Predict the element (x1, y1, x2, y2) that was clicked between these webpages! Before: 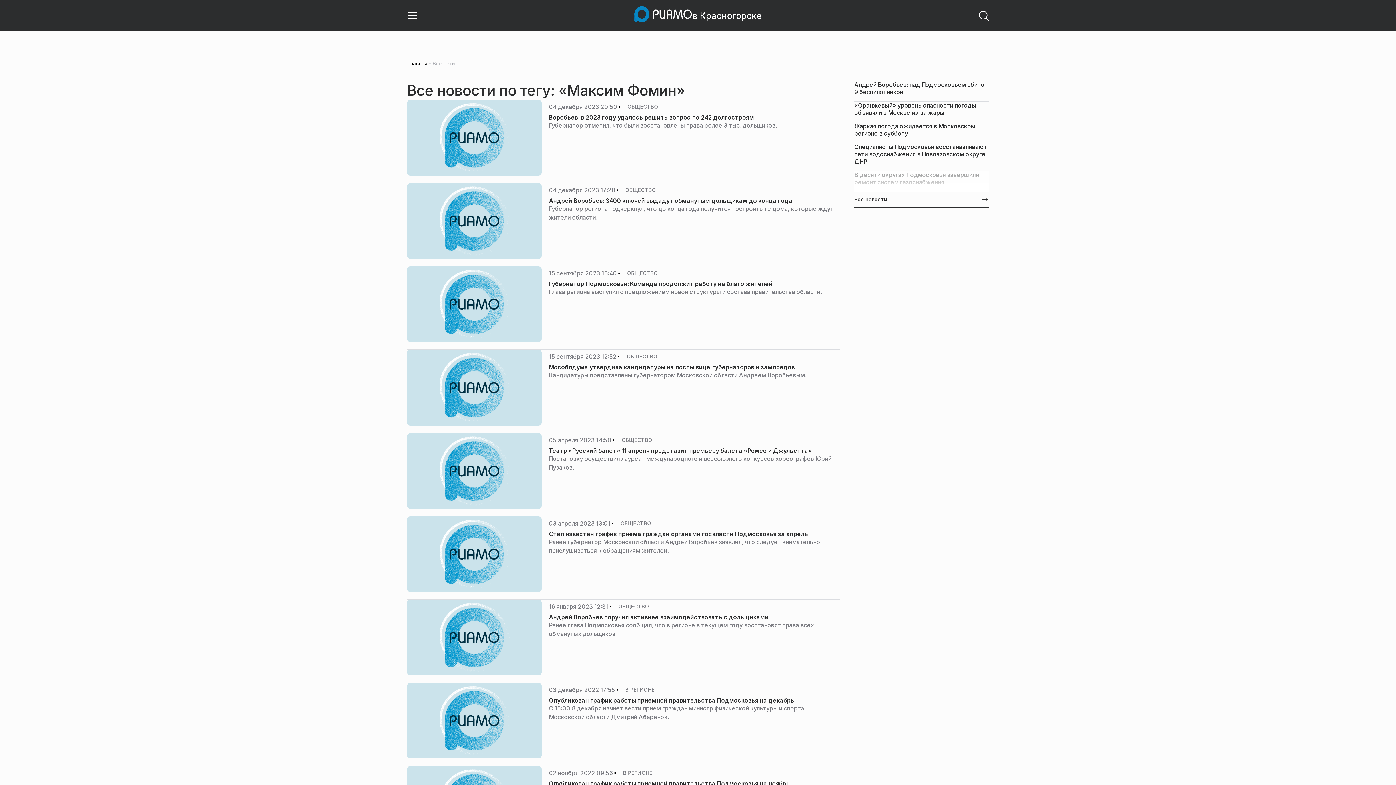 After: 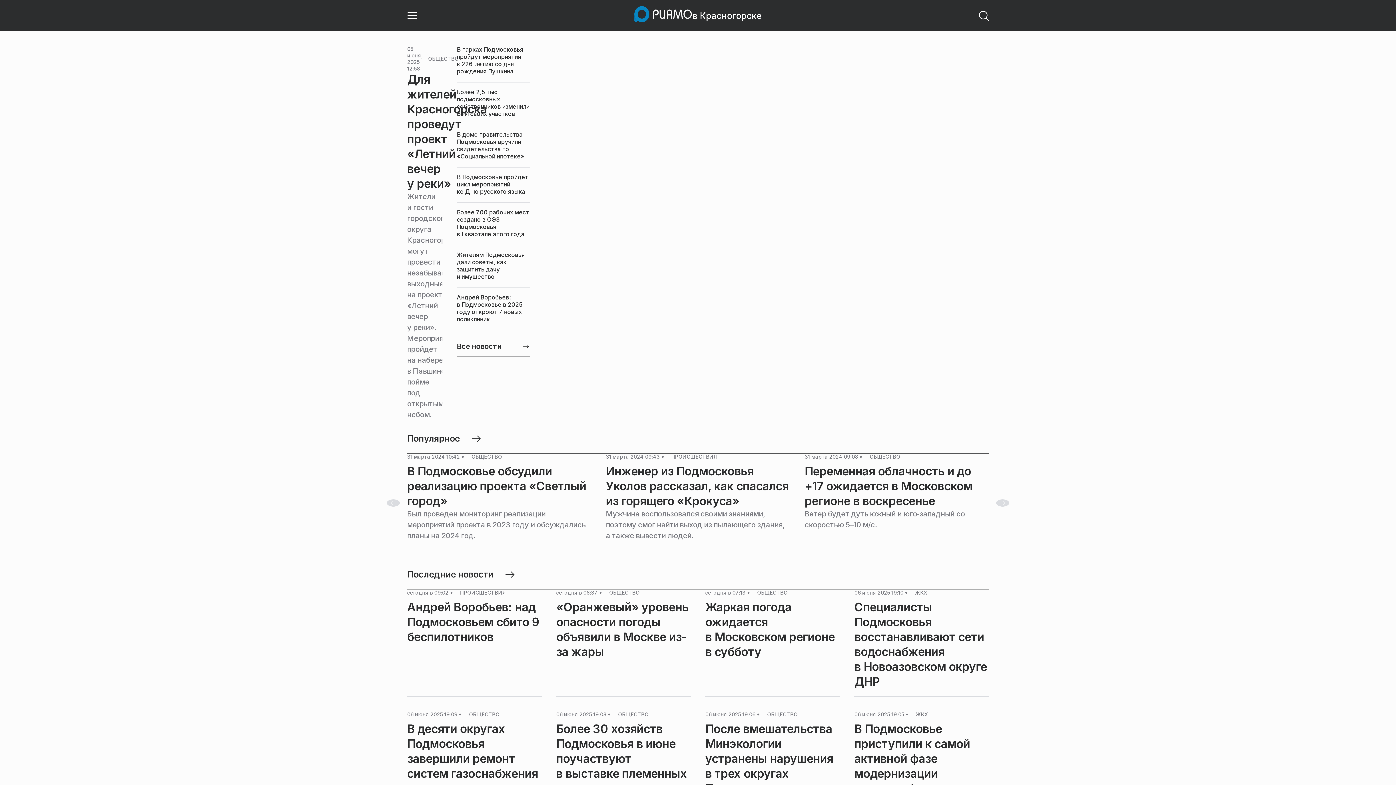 Action: label: в Красногорске bbox: (634, 6, 761, 24)